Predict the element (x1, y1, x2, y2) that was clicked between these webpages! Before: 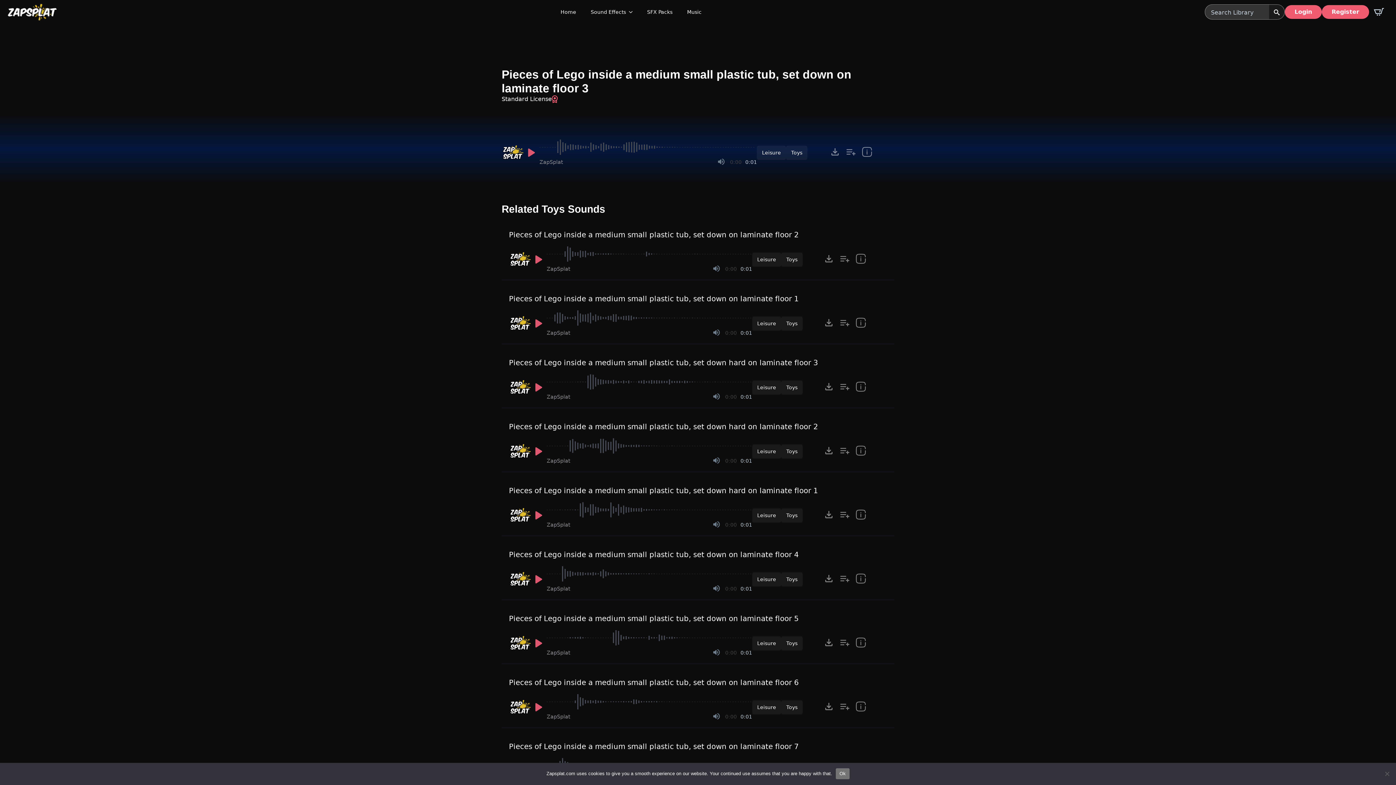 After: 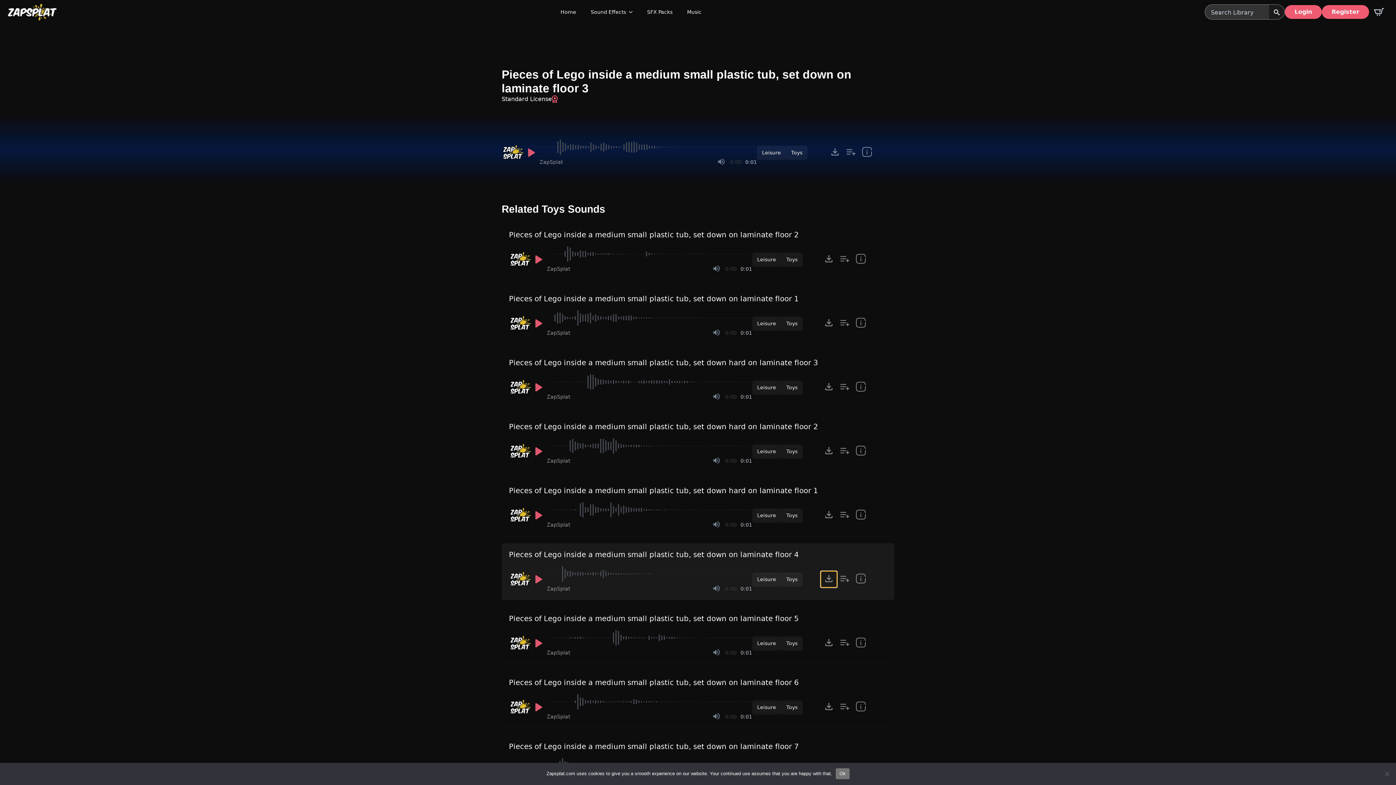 Action: label: Click to open MP3 or WAV options, tabbable for 5 seconds. bbox: (821, 571, 837, 587)